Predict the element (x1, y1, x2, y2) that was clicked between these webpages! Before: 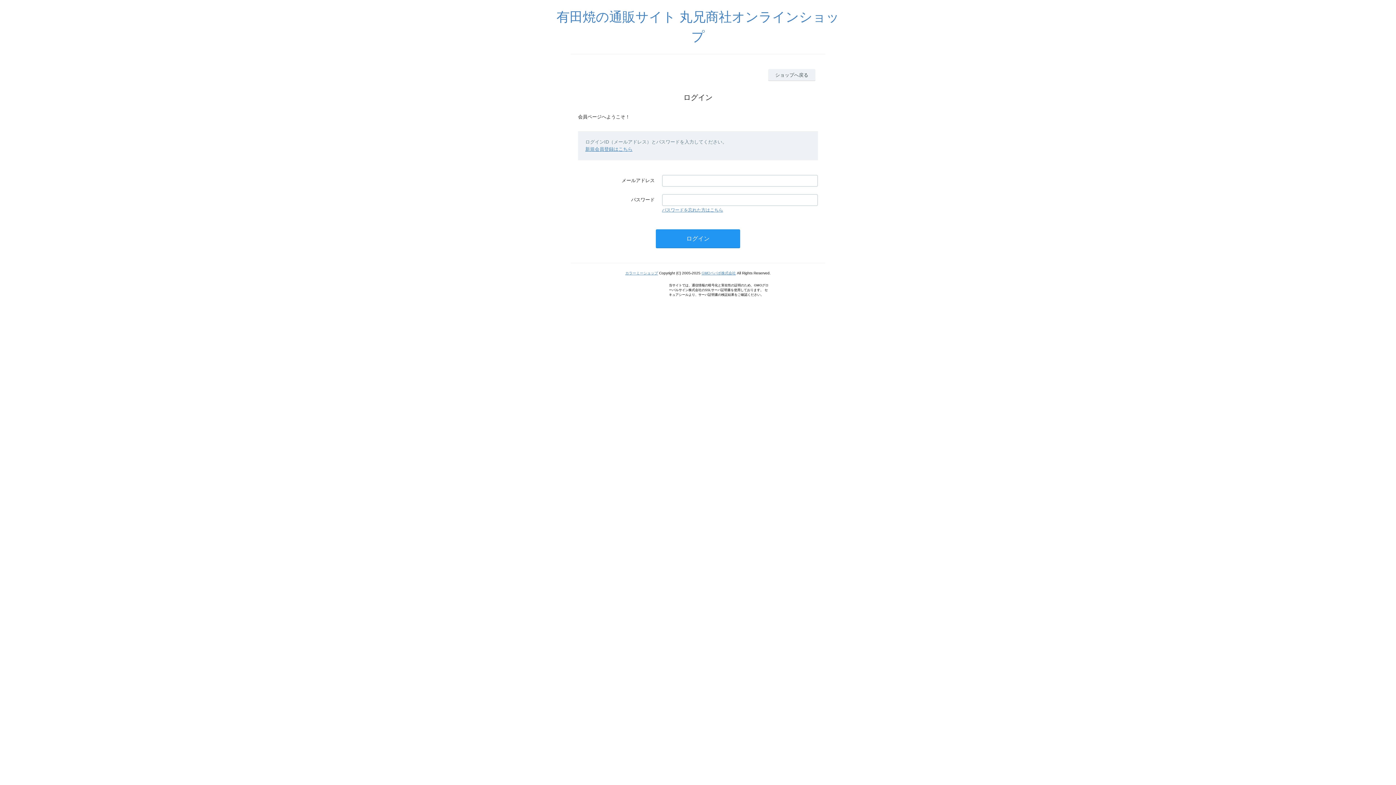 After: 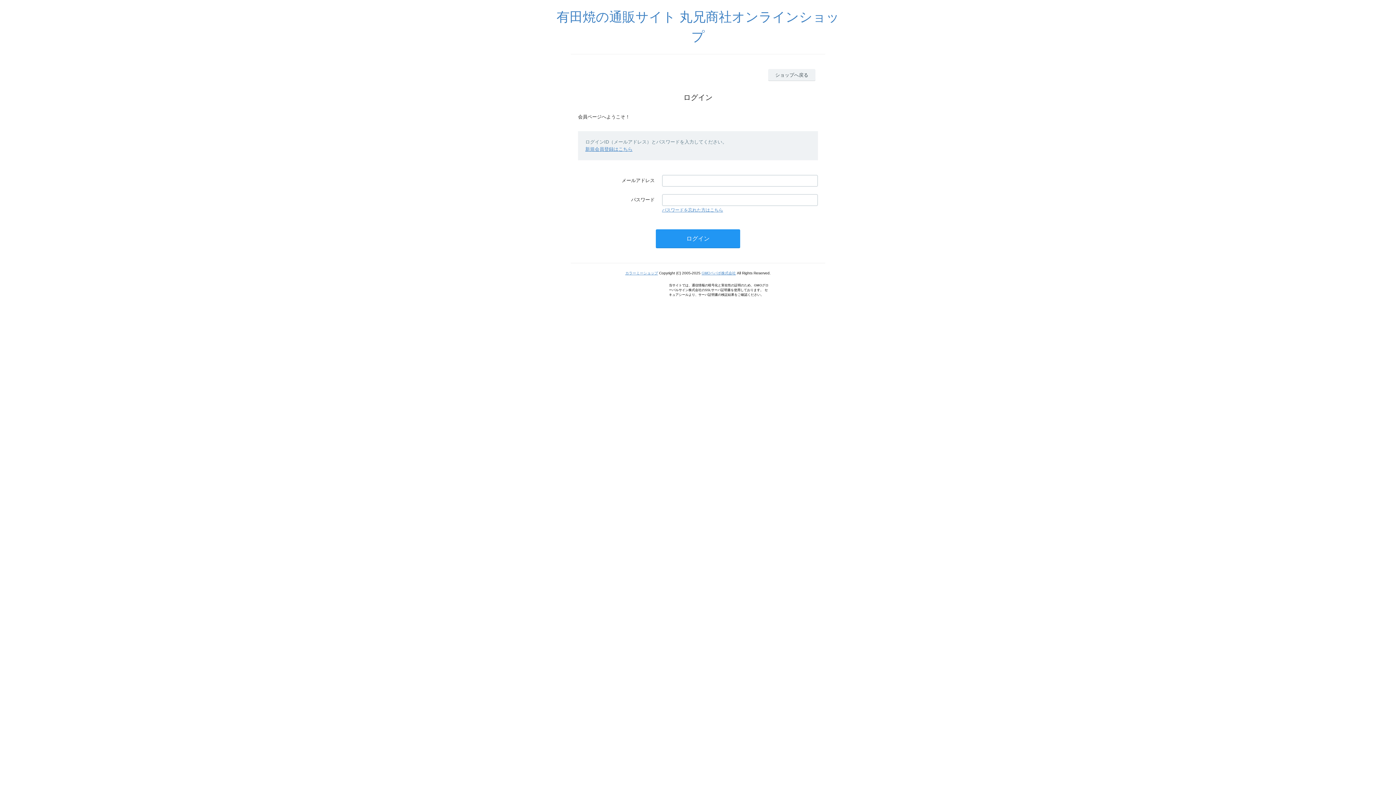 Action: bbox: (625, 271, 658, 275) label: カラーミーショップ